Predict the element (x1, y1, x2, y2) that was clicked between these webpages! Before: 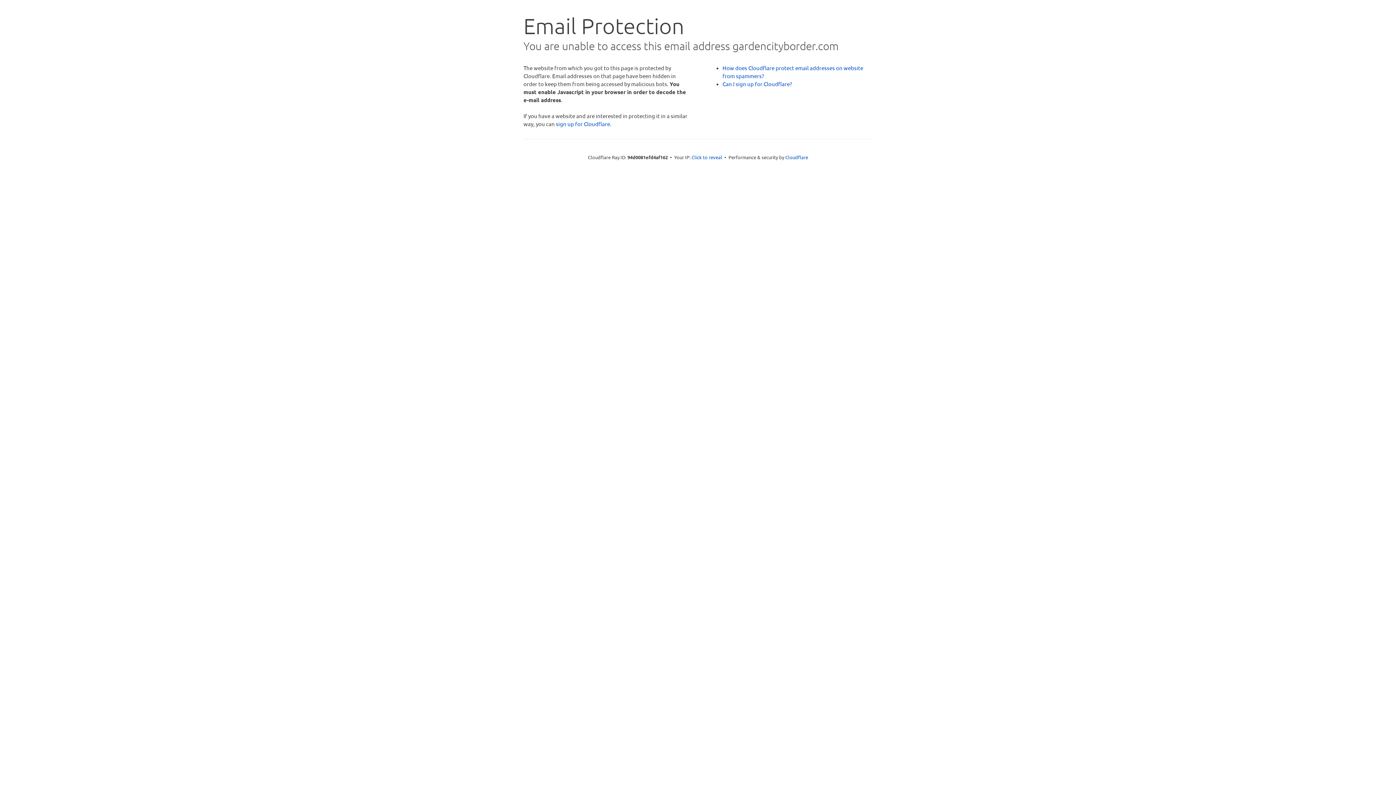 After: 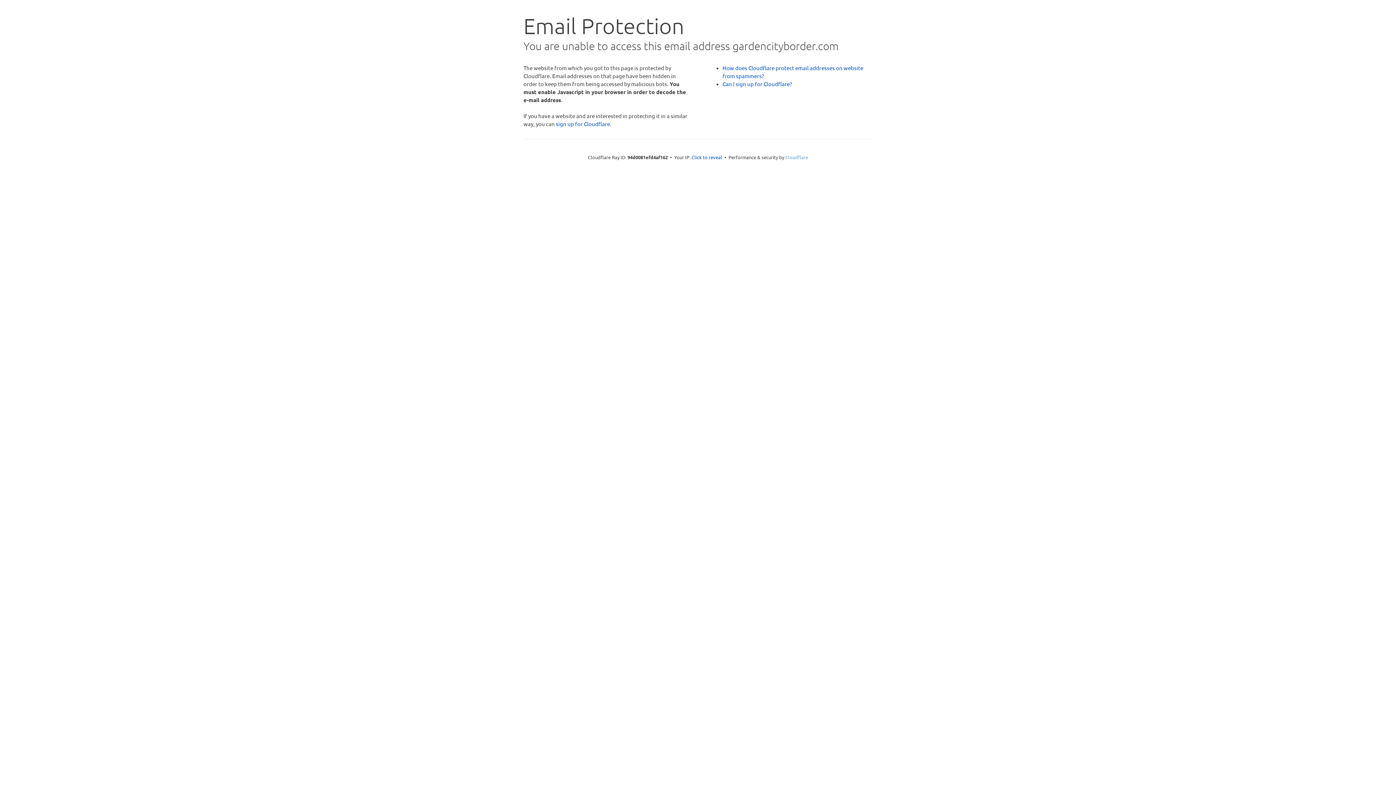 Action: bbox: (785, 154, 808, 160) label: Cloudflare